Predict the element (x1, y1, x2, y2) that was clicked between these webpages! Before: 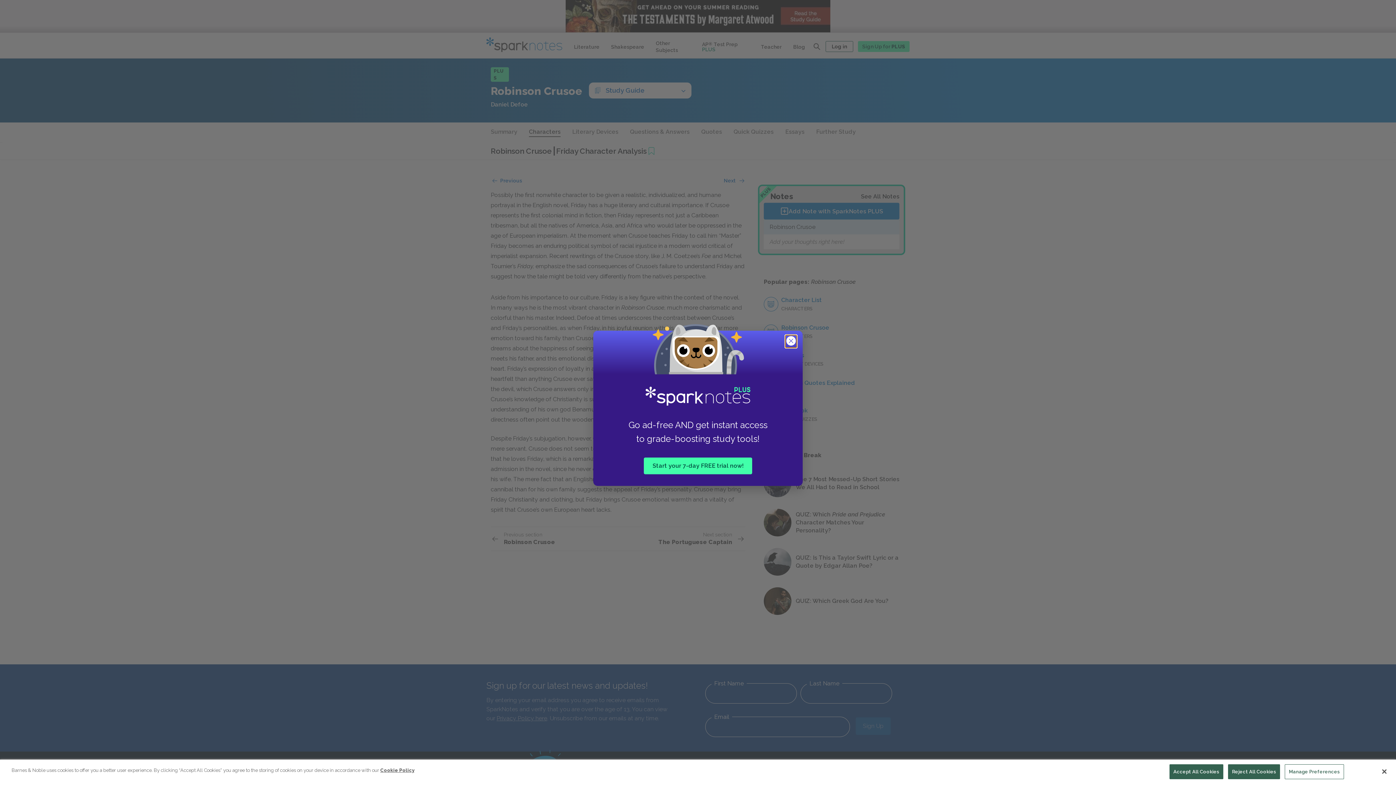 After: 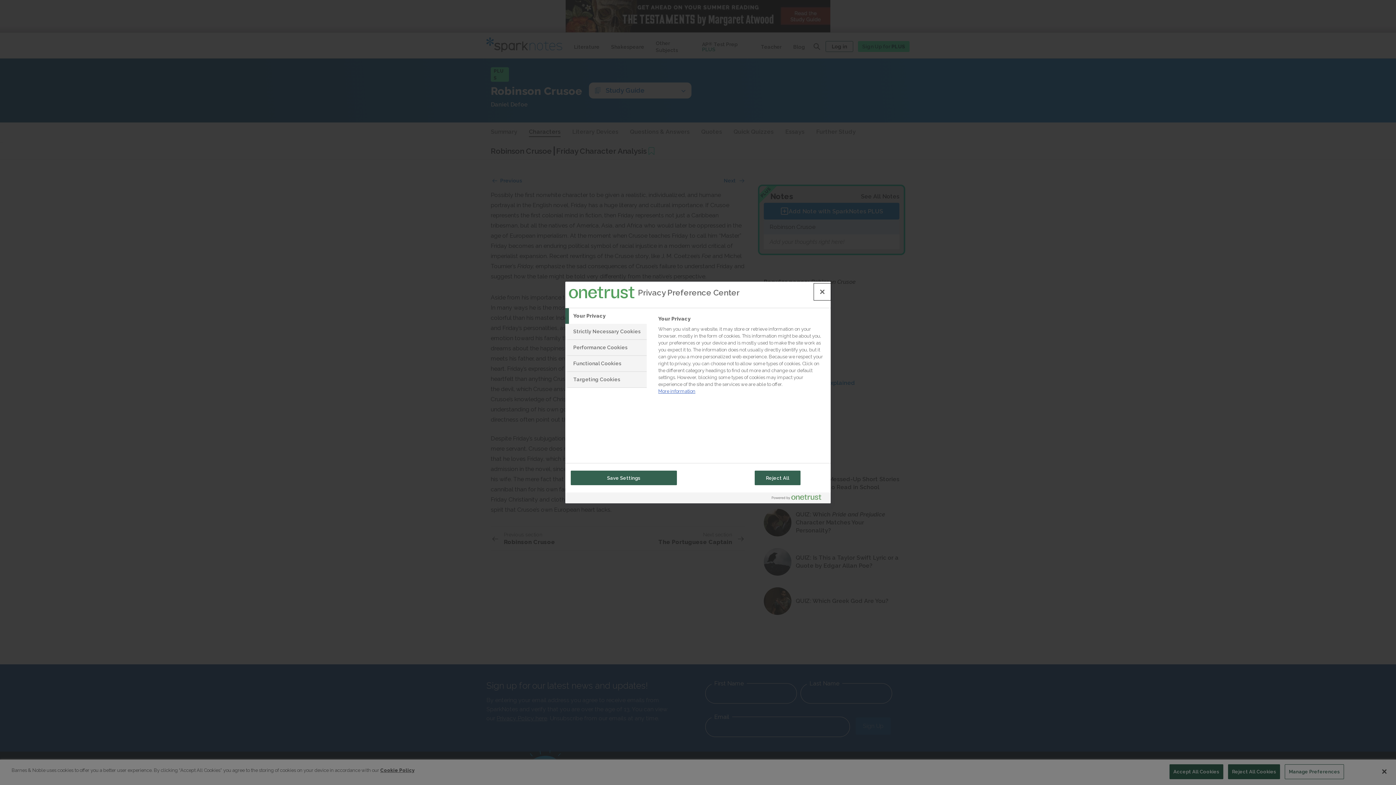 Action: bbox: (1285, 764, 1344, 779) label: Manage Preferences